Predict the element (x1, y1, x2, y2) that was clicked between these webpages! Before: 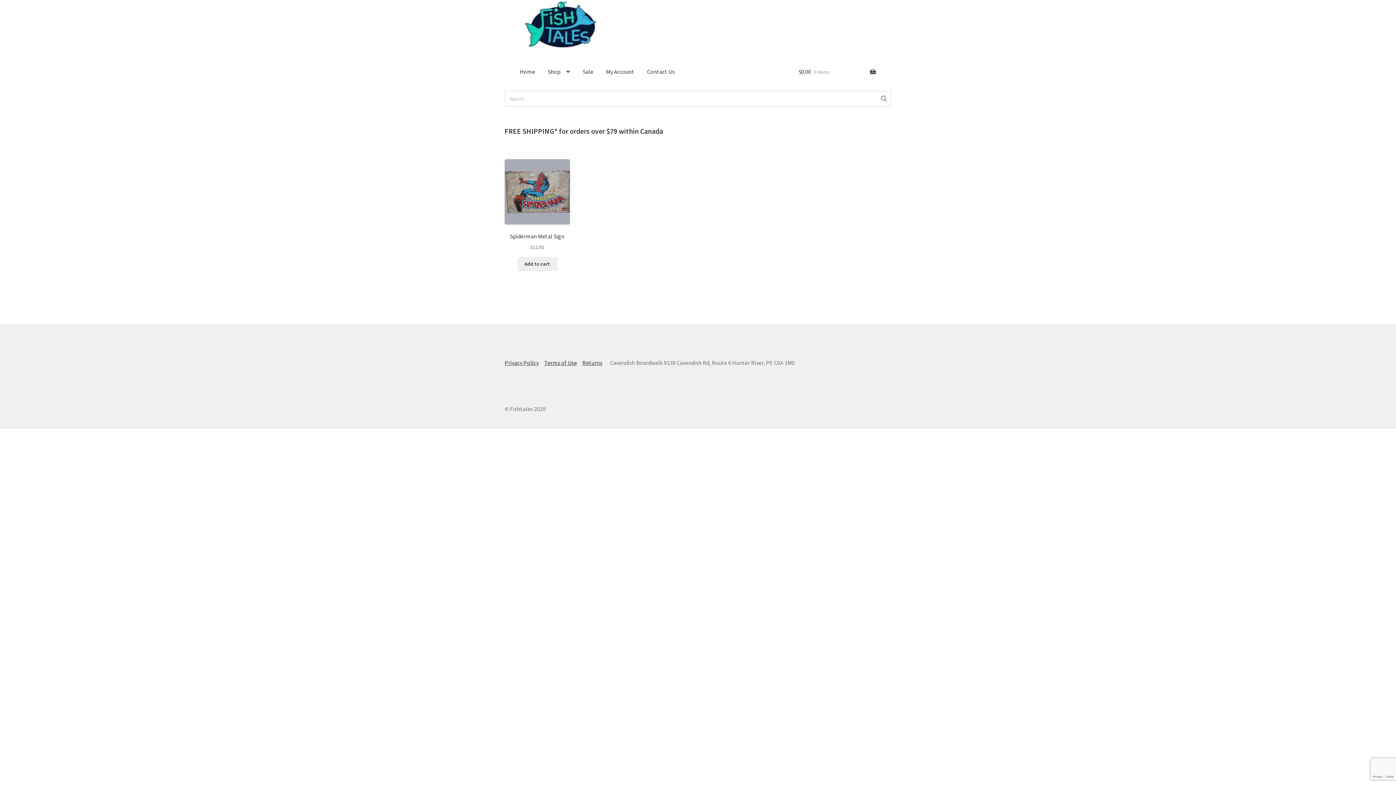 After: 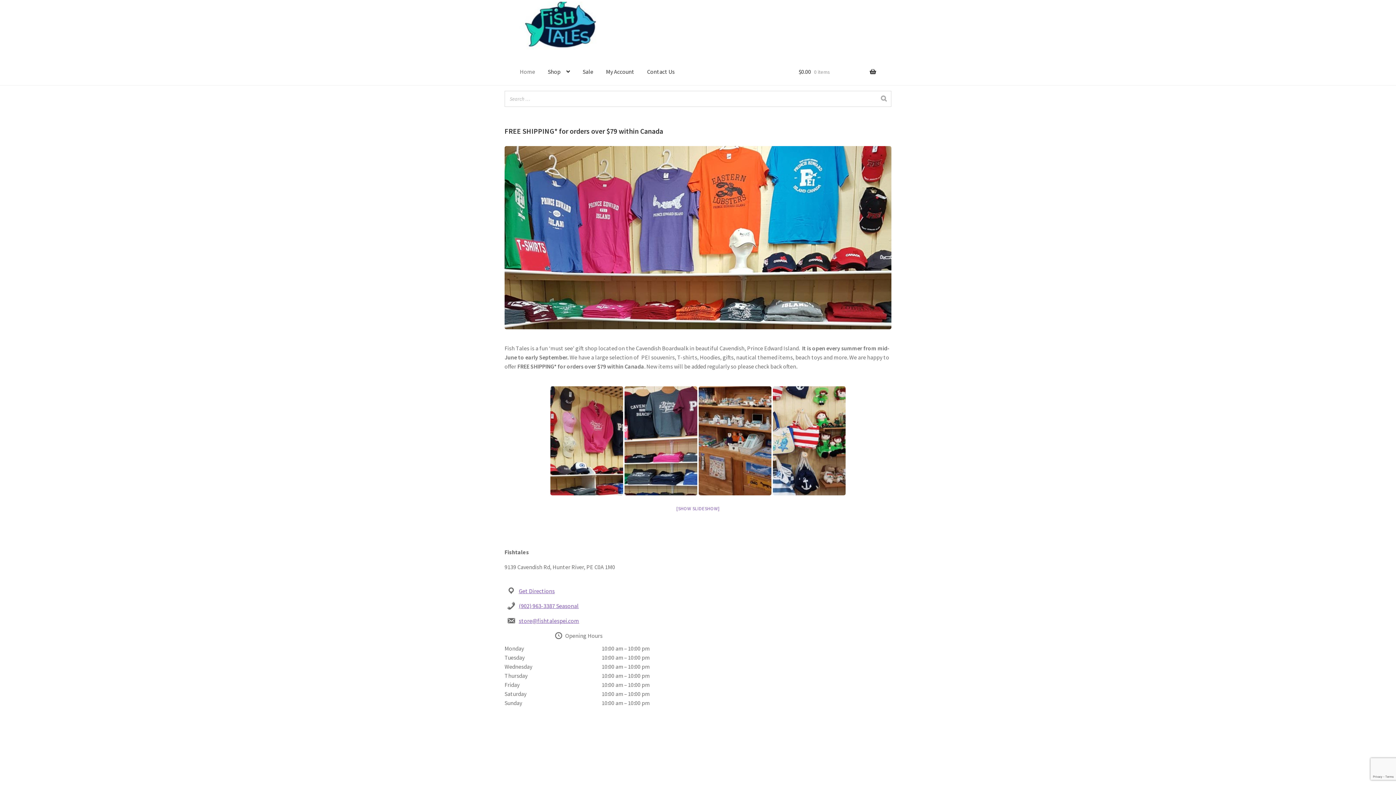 Action: label: Home bbox: (514, 57, 541, 85)